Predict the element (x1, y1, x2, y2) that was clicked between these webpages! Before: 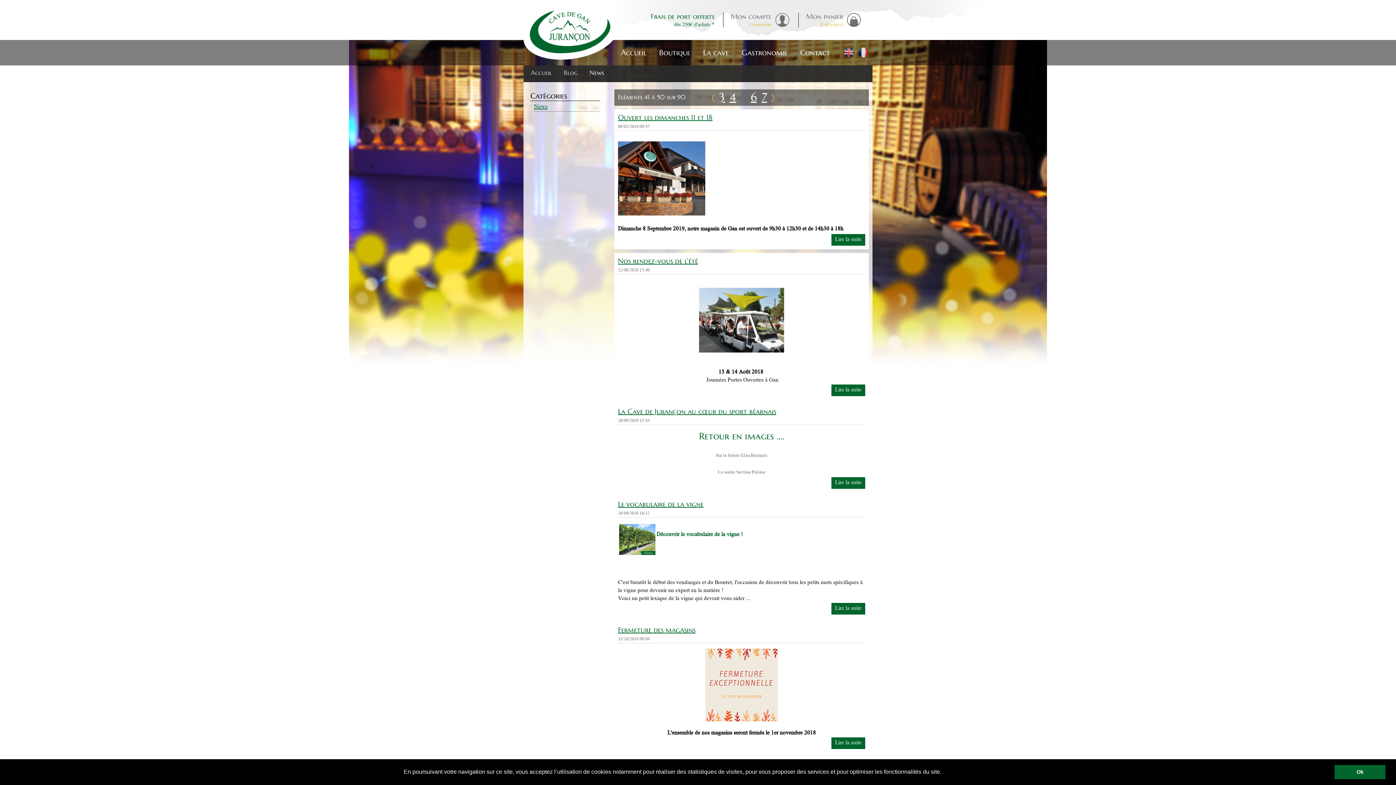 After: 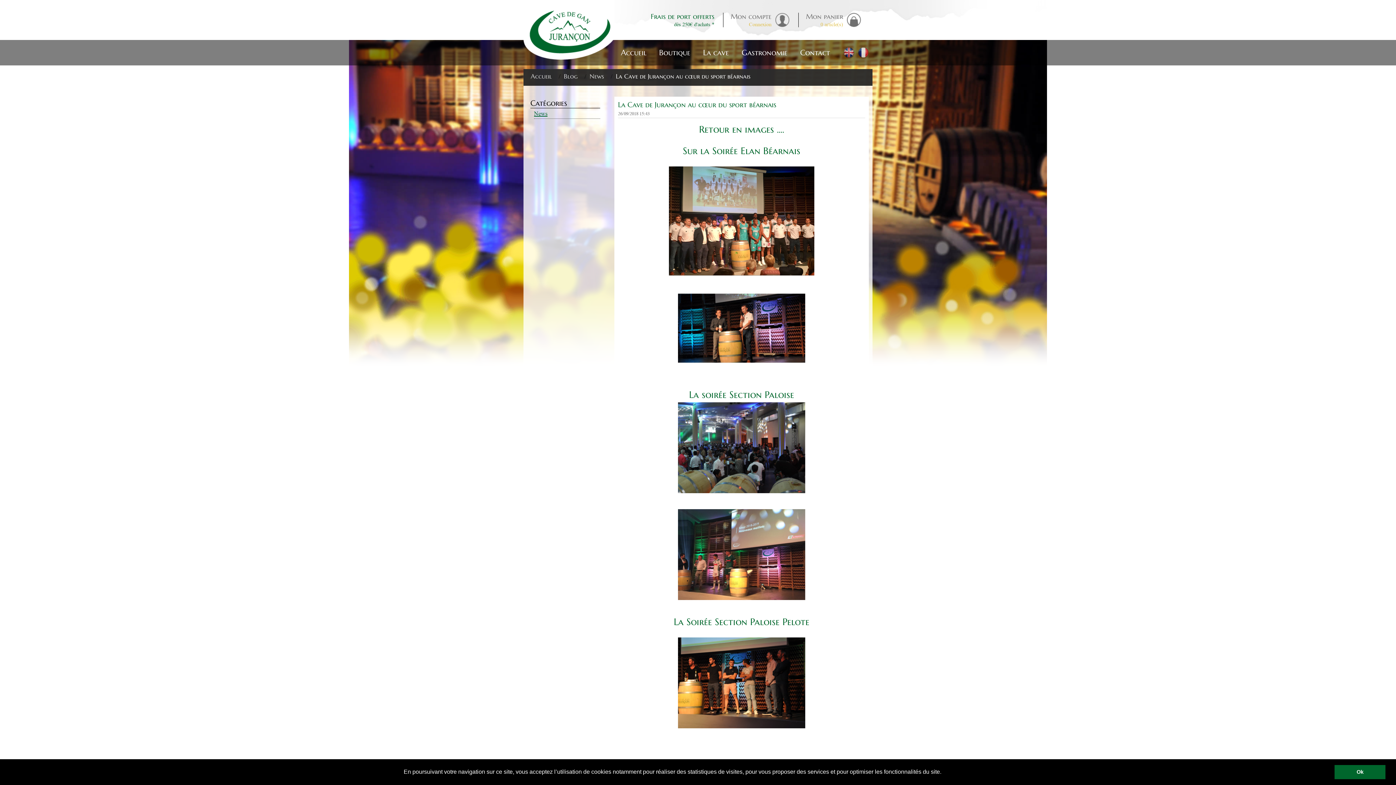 Action: bbox: (618, 407, 776, 416) label: La Cave de Jurançon au cœur du sport béarnais